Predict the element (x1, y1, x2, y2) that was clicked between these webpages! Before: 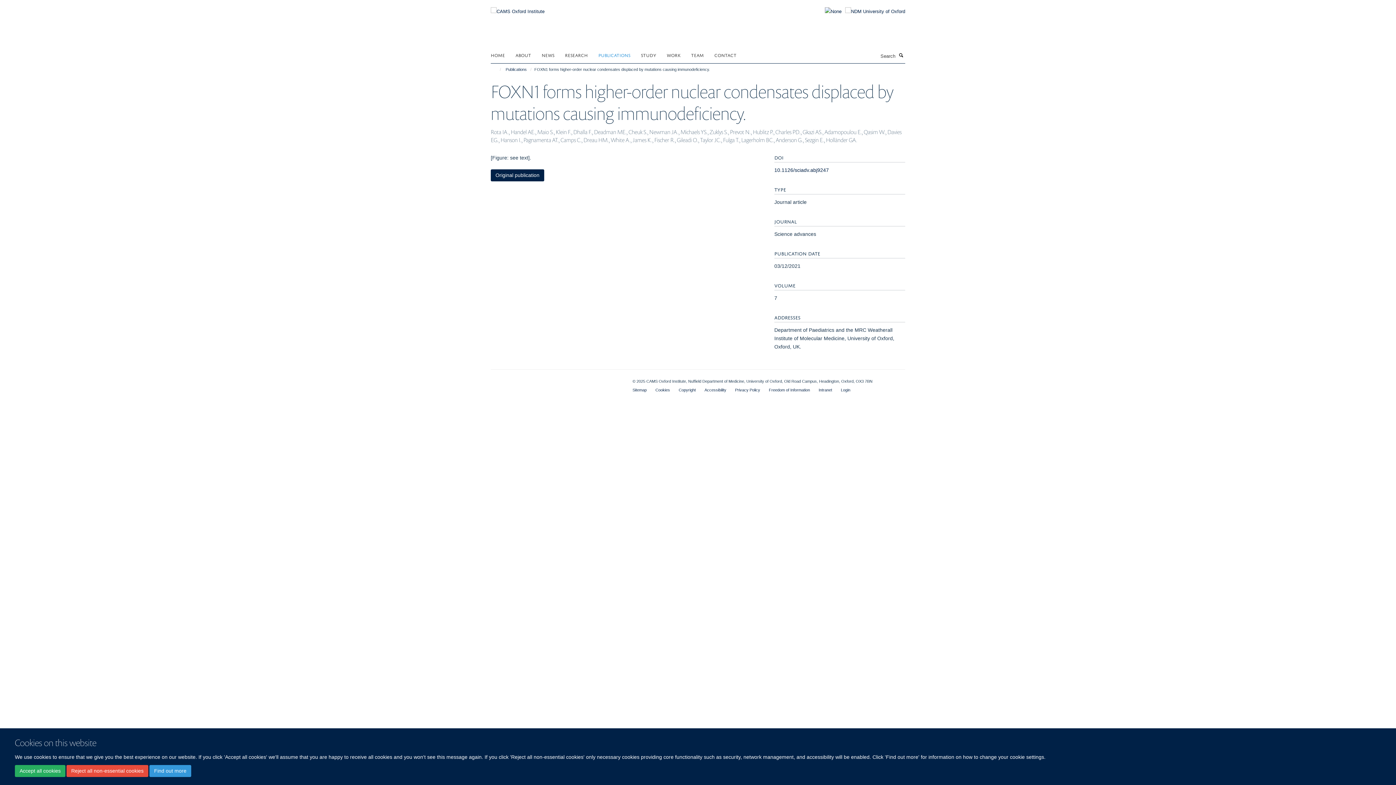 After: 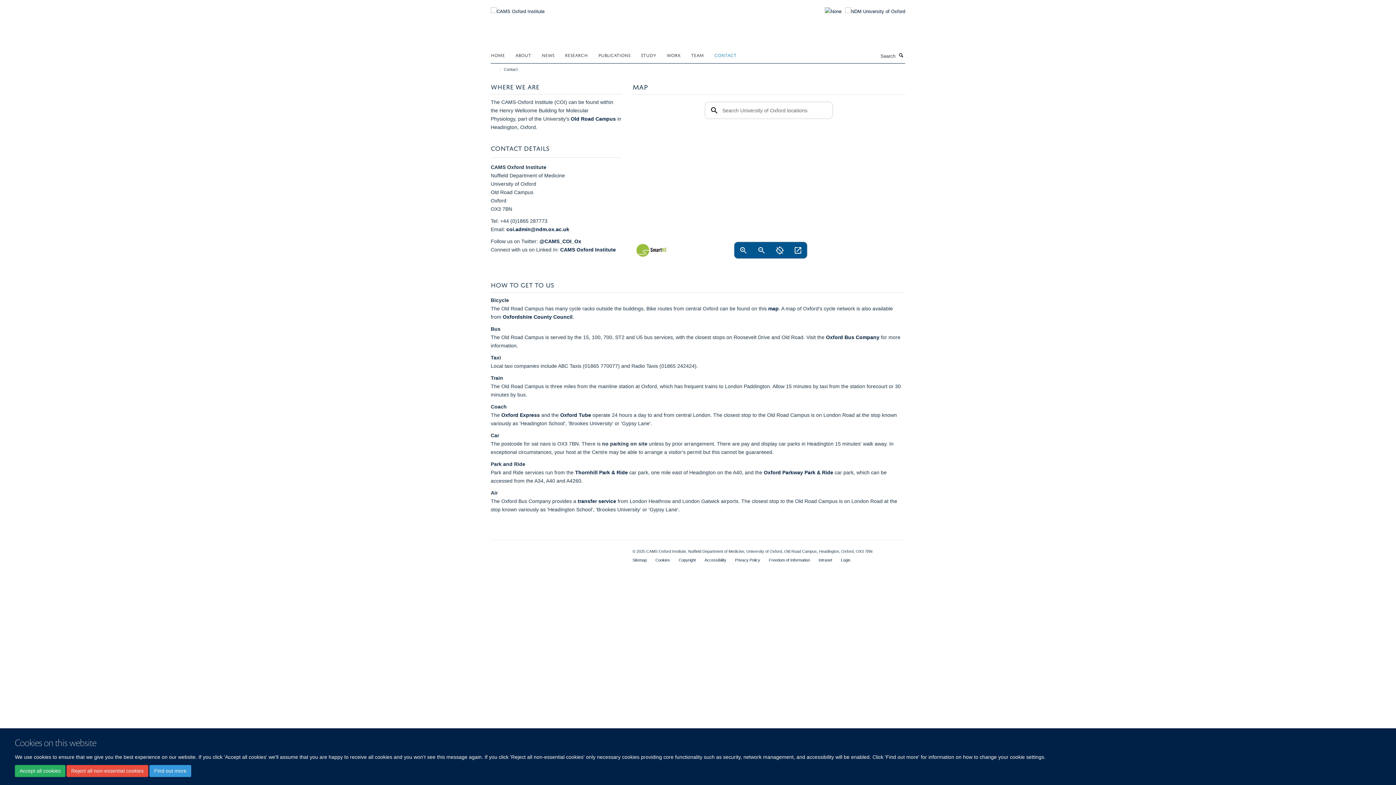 Action: bbox: (714, 49, 745, 60) label: CONTACT